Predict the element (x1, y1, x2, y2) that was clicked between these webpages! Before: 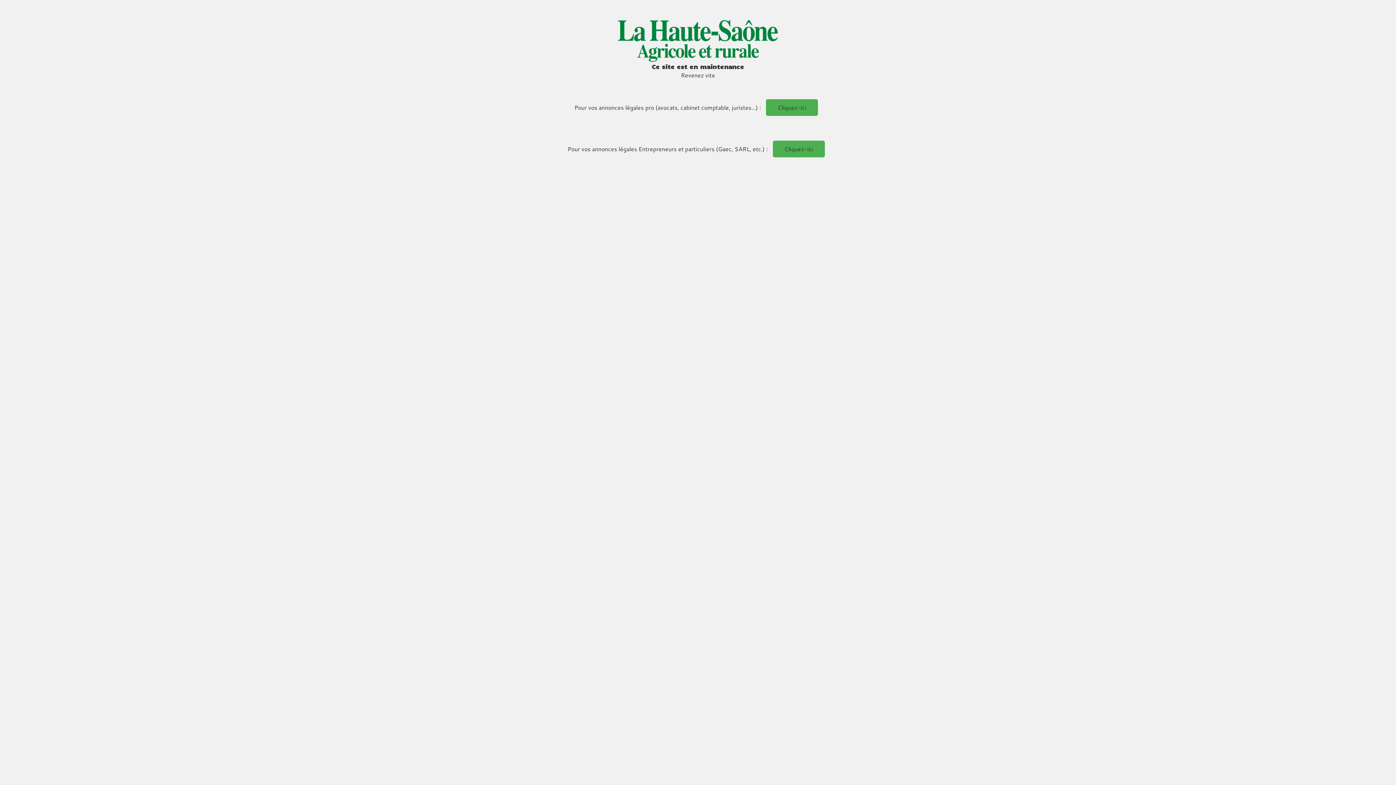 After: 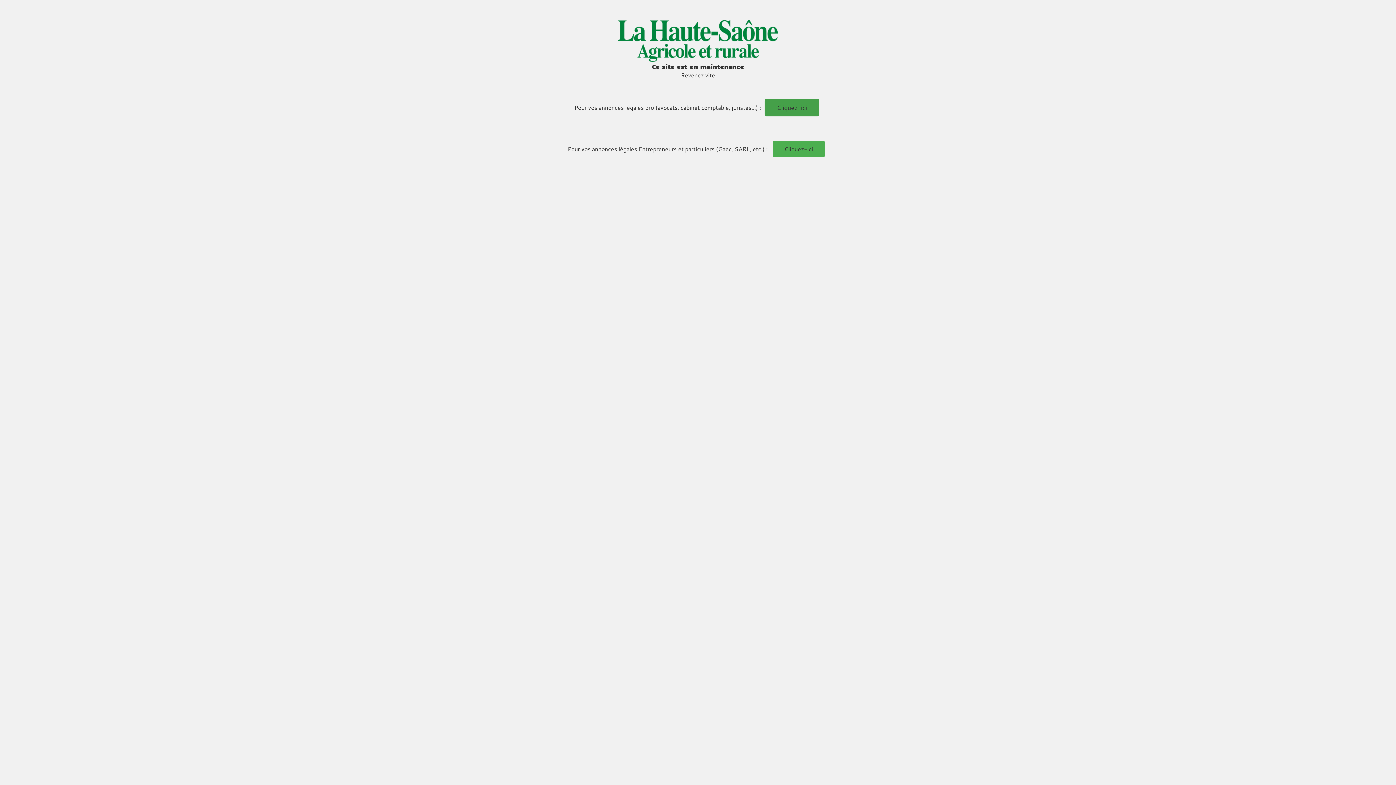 Action: bbox: (766, 99, 818, 115) label: Cliquez-ici